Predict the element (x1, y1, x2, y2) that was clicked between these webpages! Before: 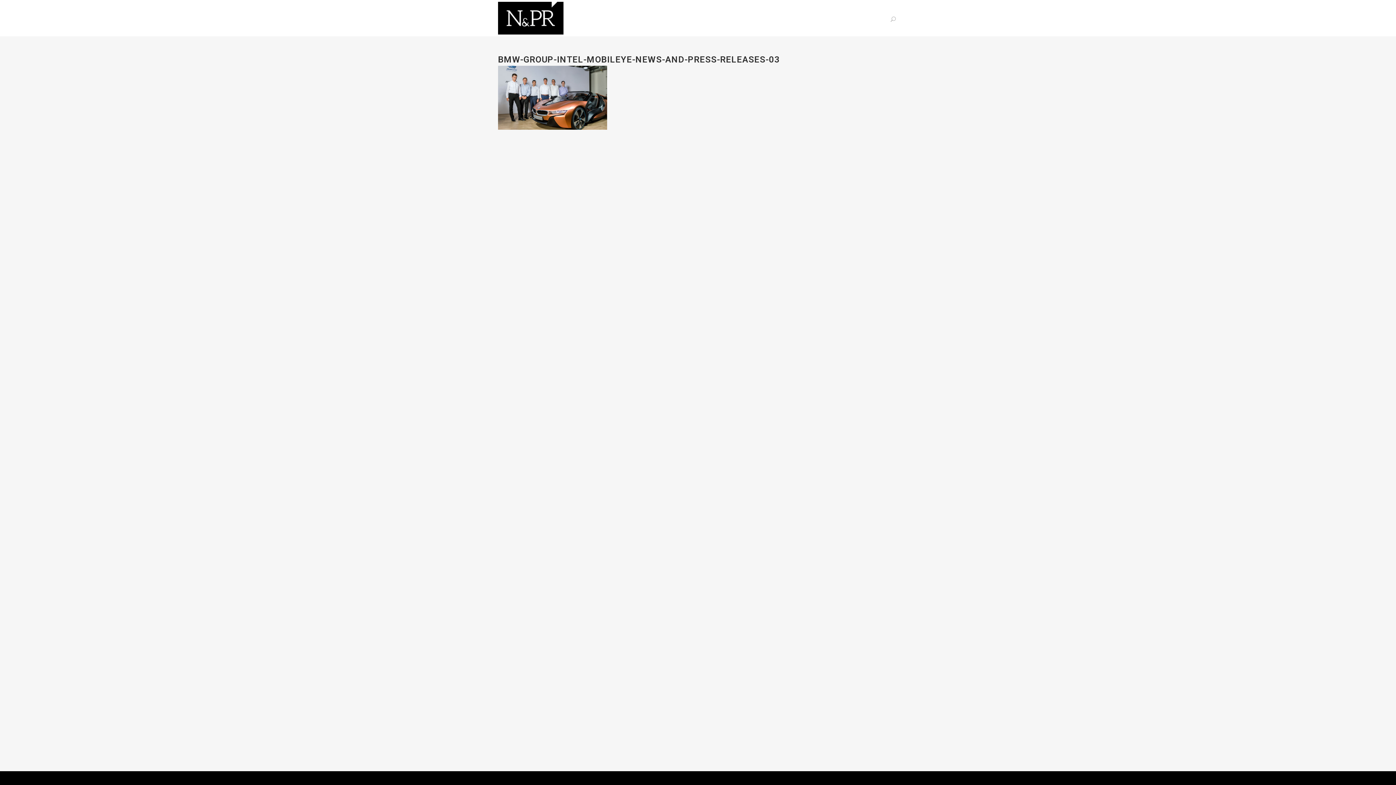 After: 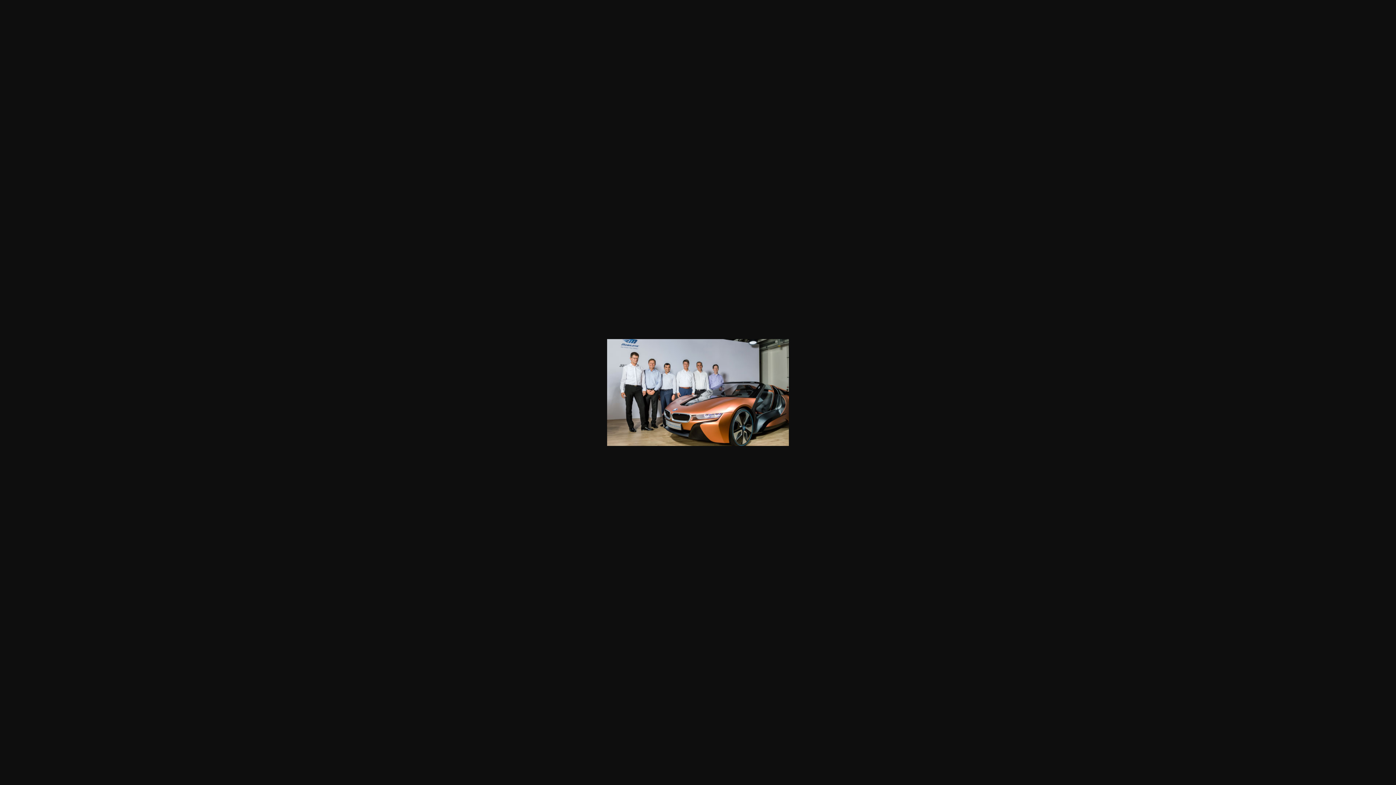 Action: bbox: (498, 124, 607, 131)